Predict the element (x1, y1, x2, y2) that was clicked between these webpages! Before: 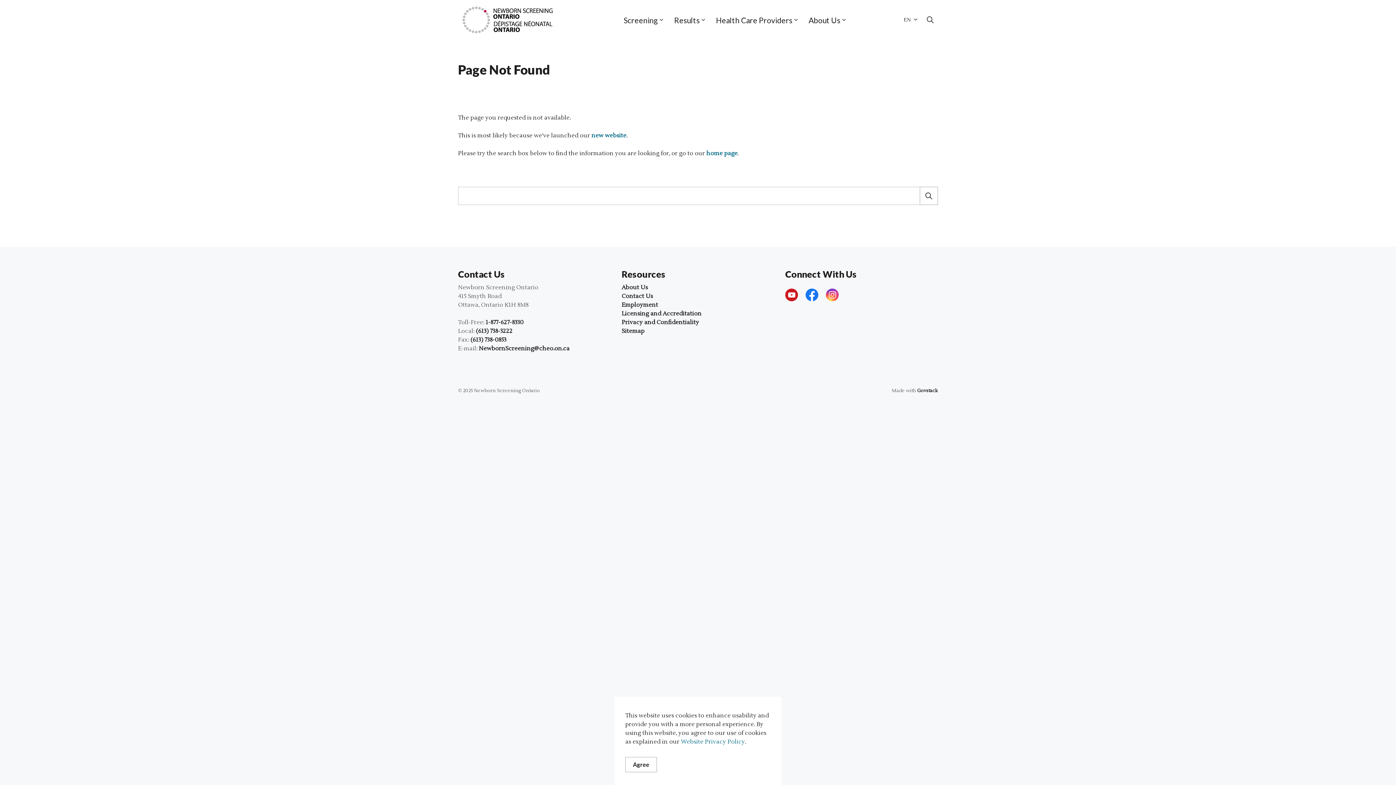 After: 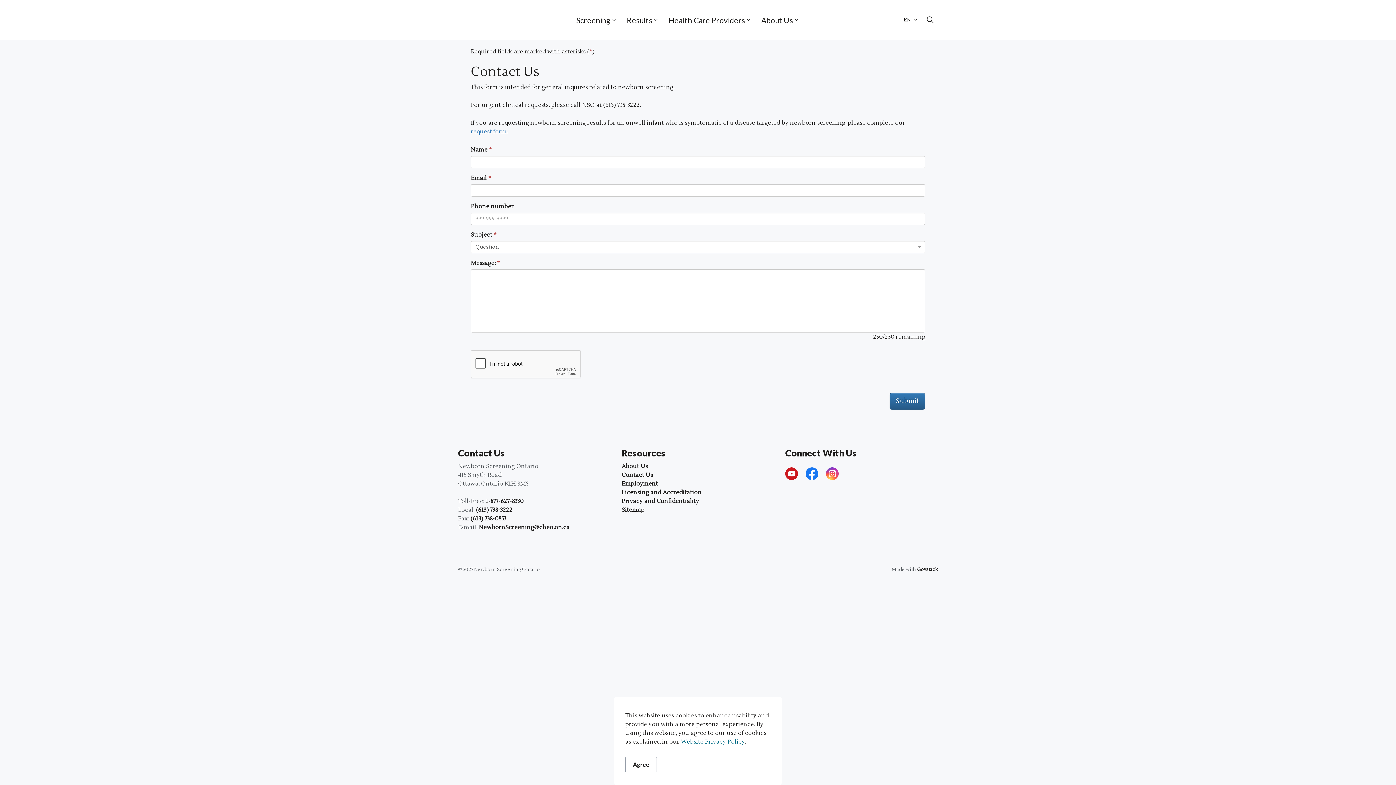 Action: label: Contact Us bbox: (621, 292, 653, 300)